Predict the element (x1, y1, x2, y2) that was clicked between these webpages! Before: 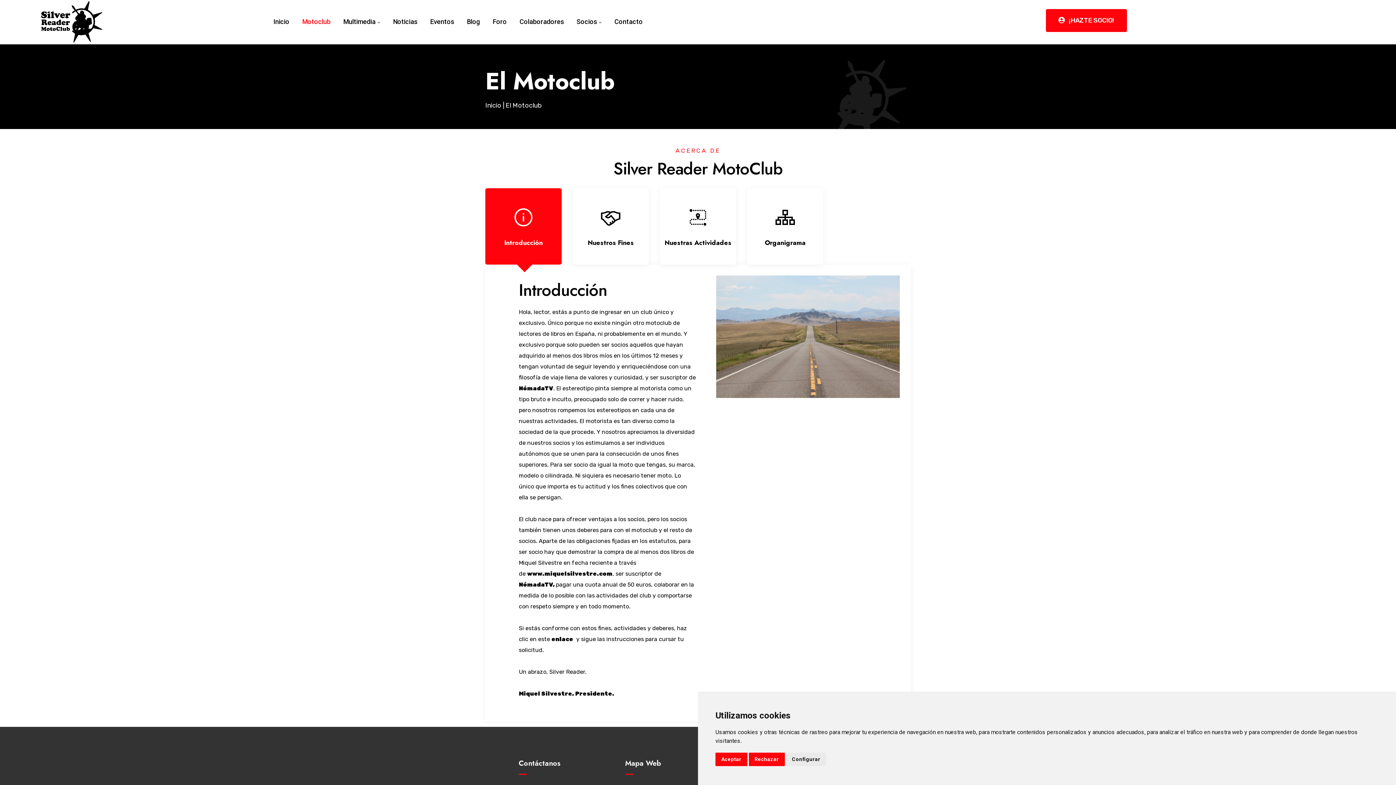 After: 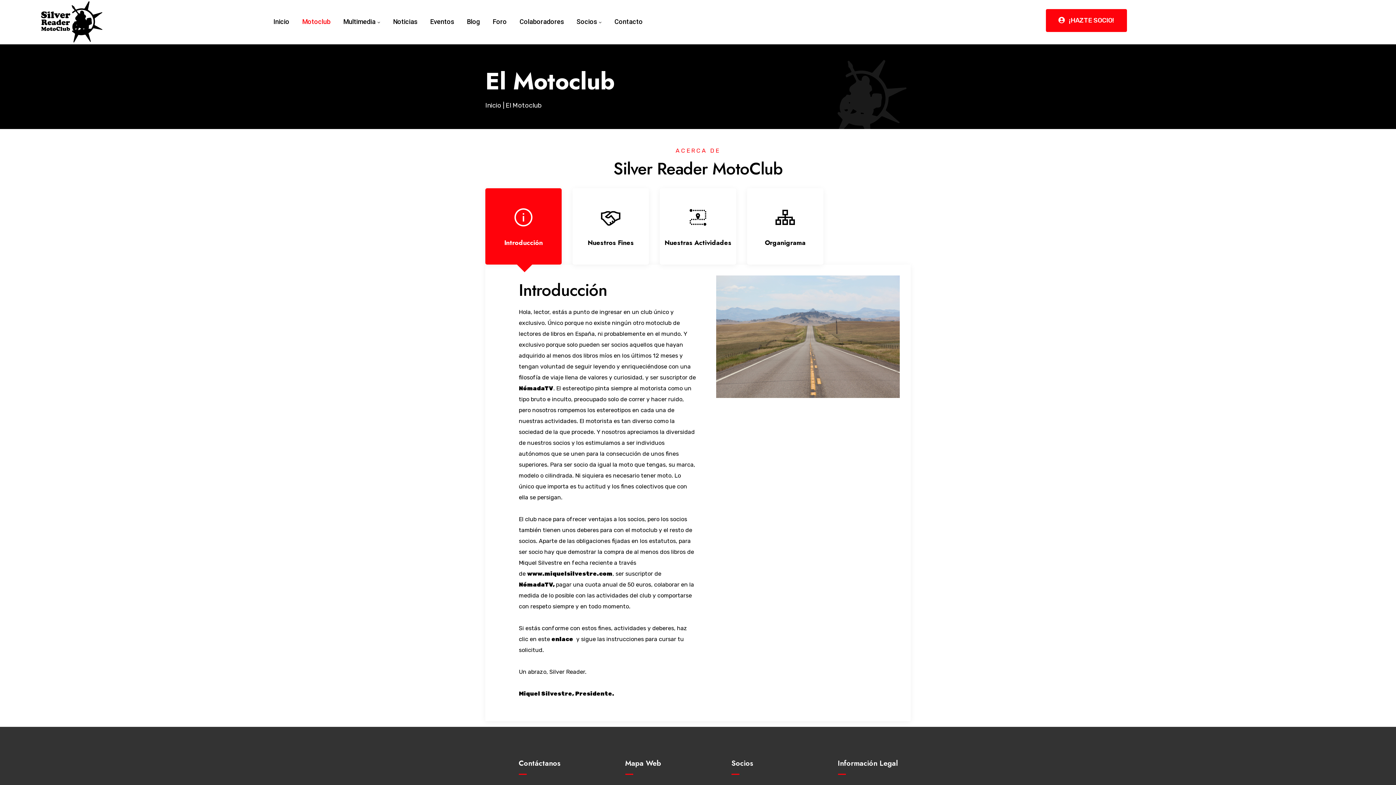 Action: bbox: (715, 753, 747, 766) label: Aceptar